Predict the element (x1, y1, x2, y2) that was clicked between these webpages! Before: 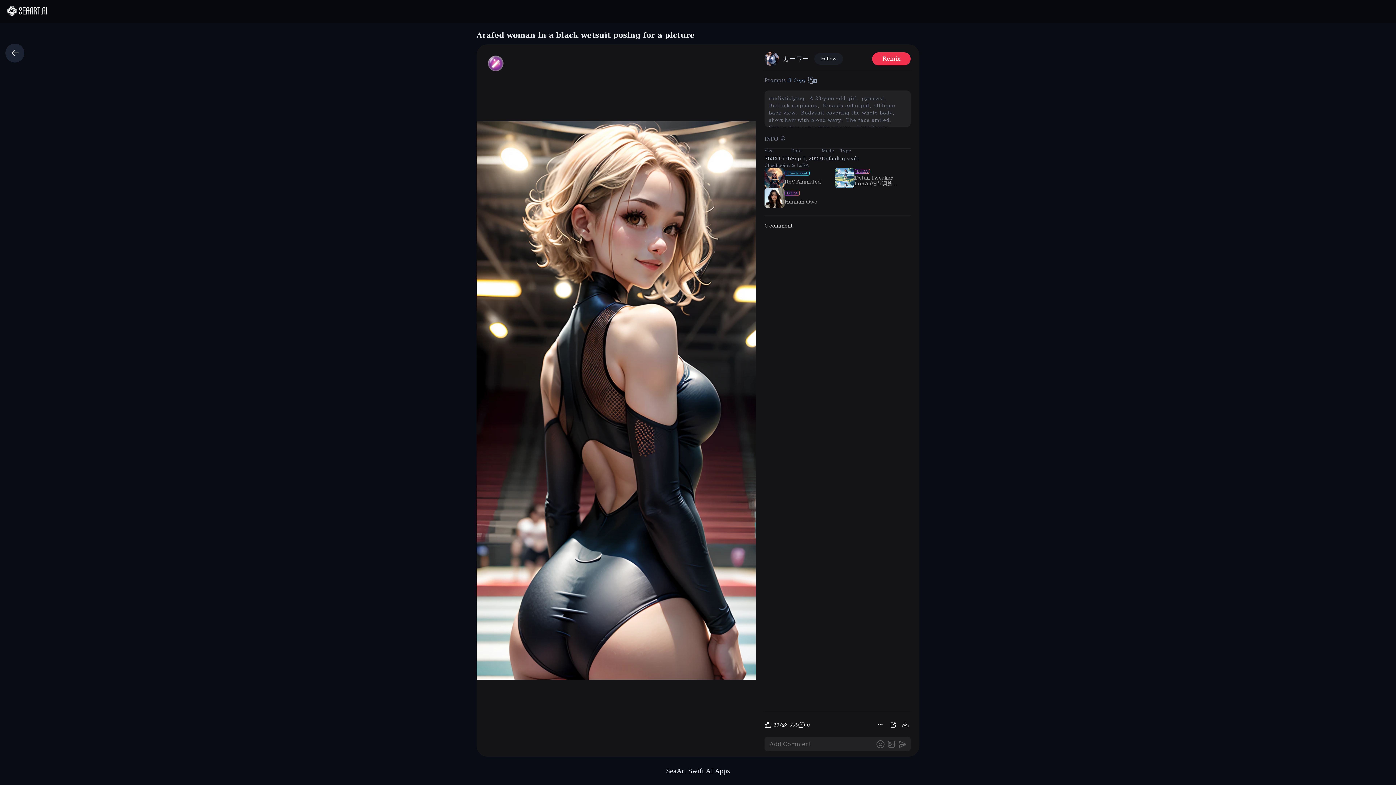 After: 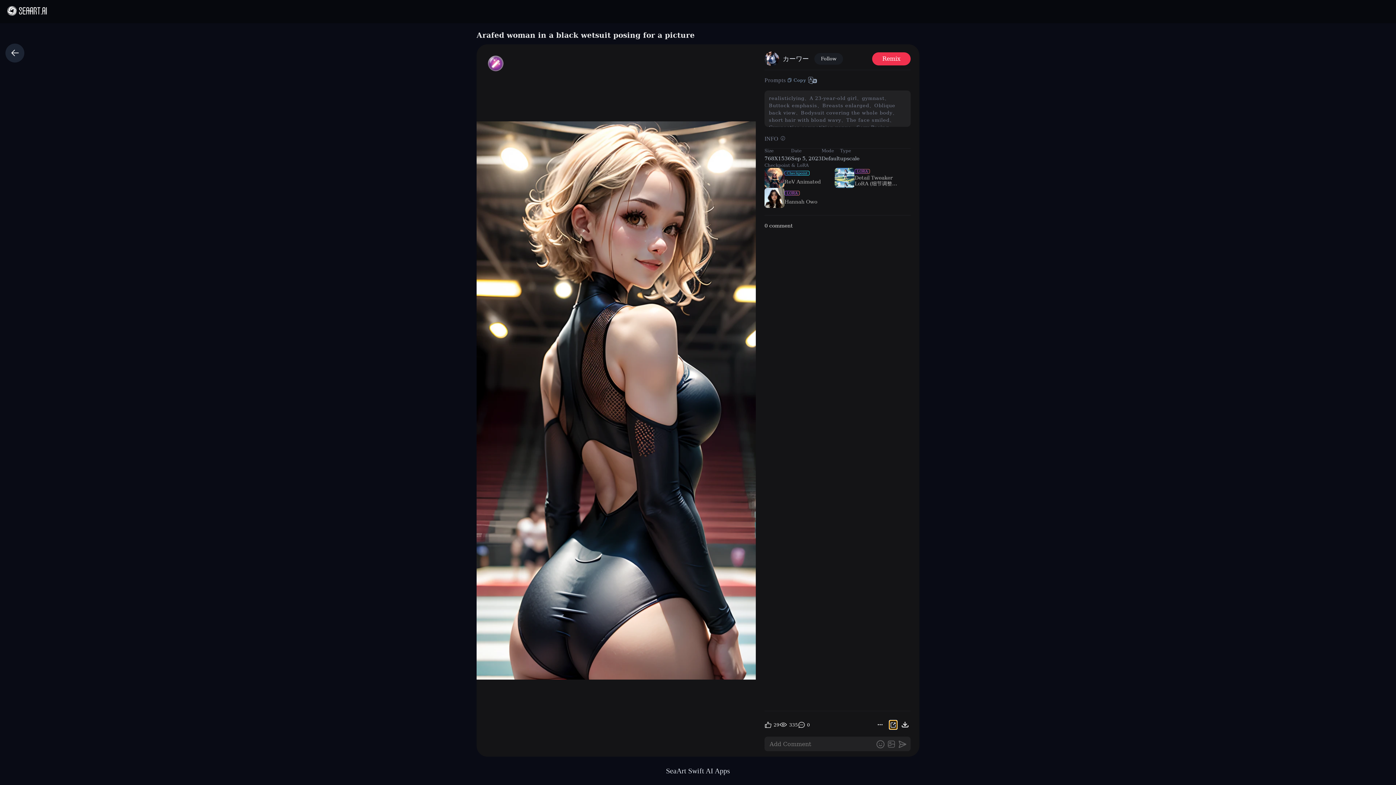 Action: bbox: (889, 721, 897, 729)